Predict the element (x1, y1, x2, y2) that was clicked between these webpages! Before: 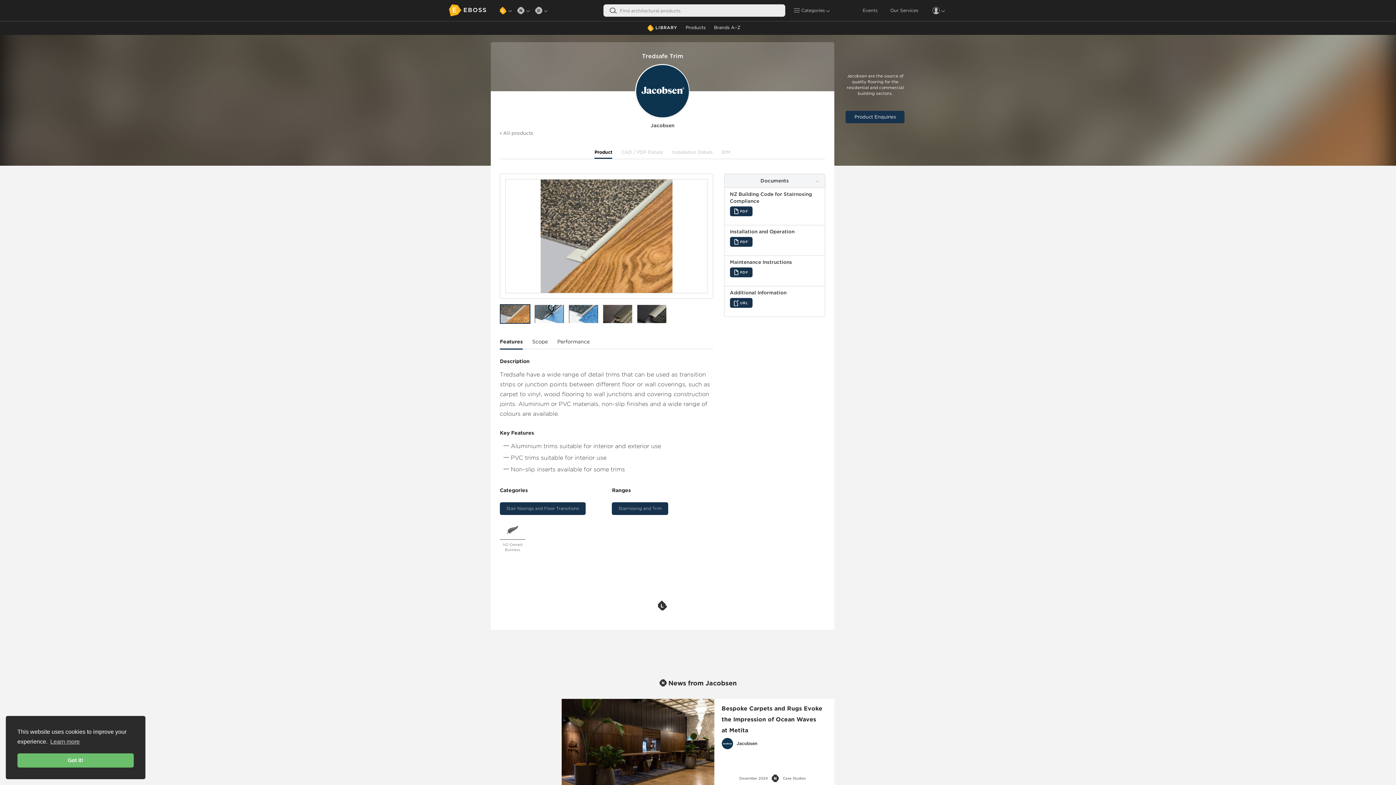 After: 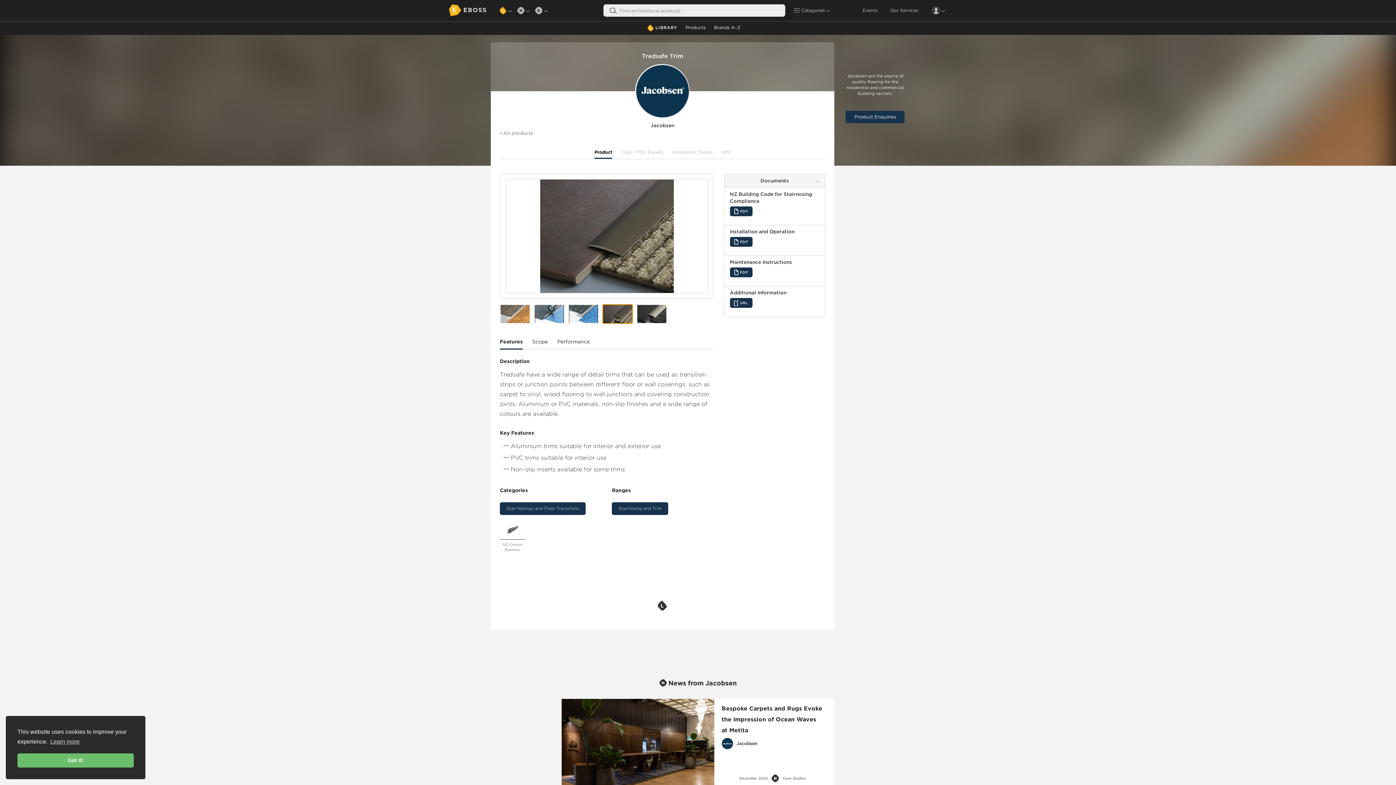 Action: bbox: (602, 304, 633, 323)